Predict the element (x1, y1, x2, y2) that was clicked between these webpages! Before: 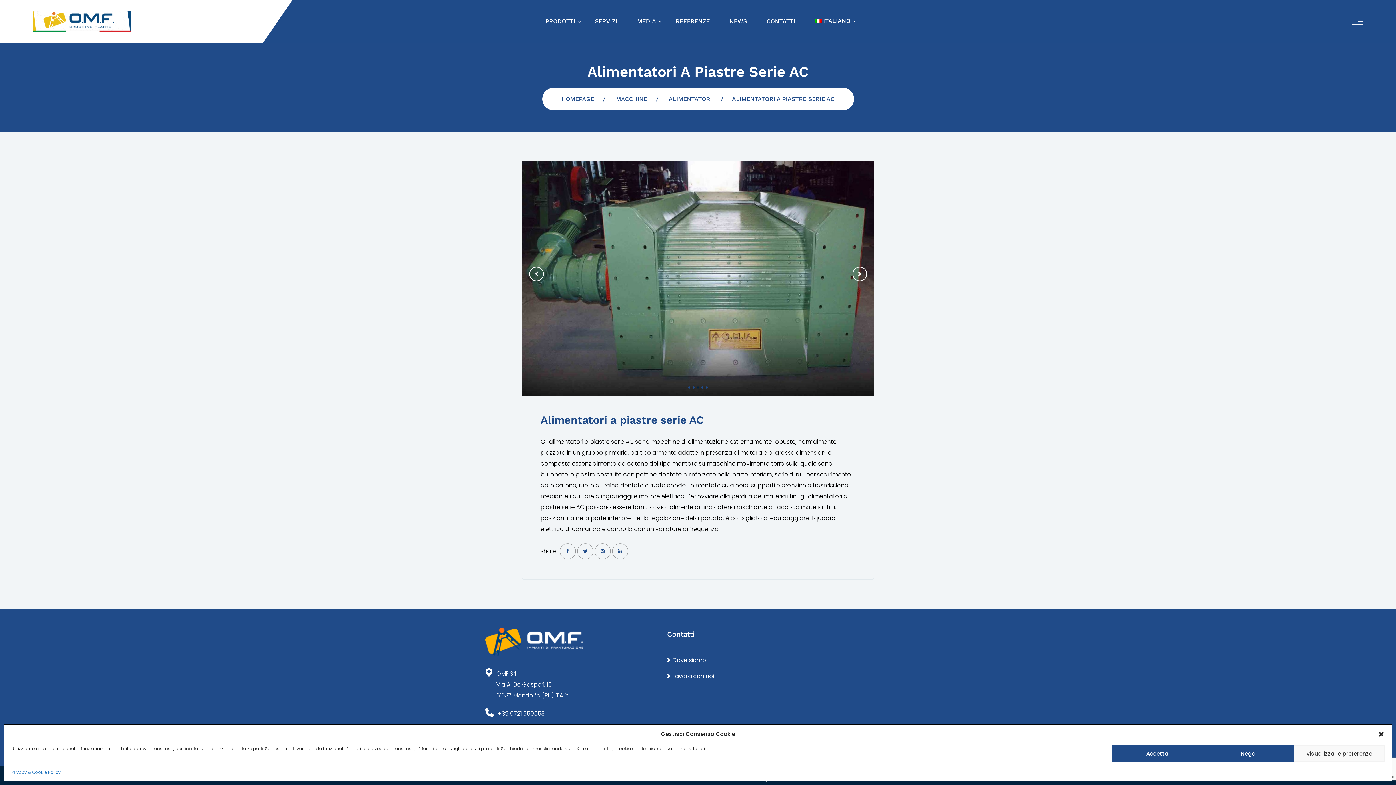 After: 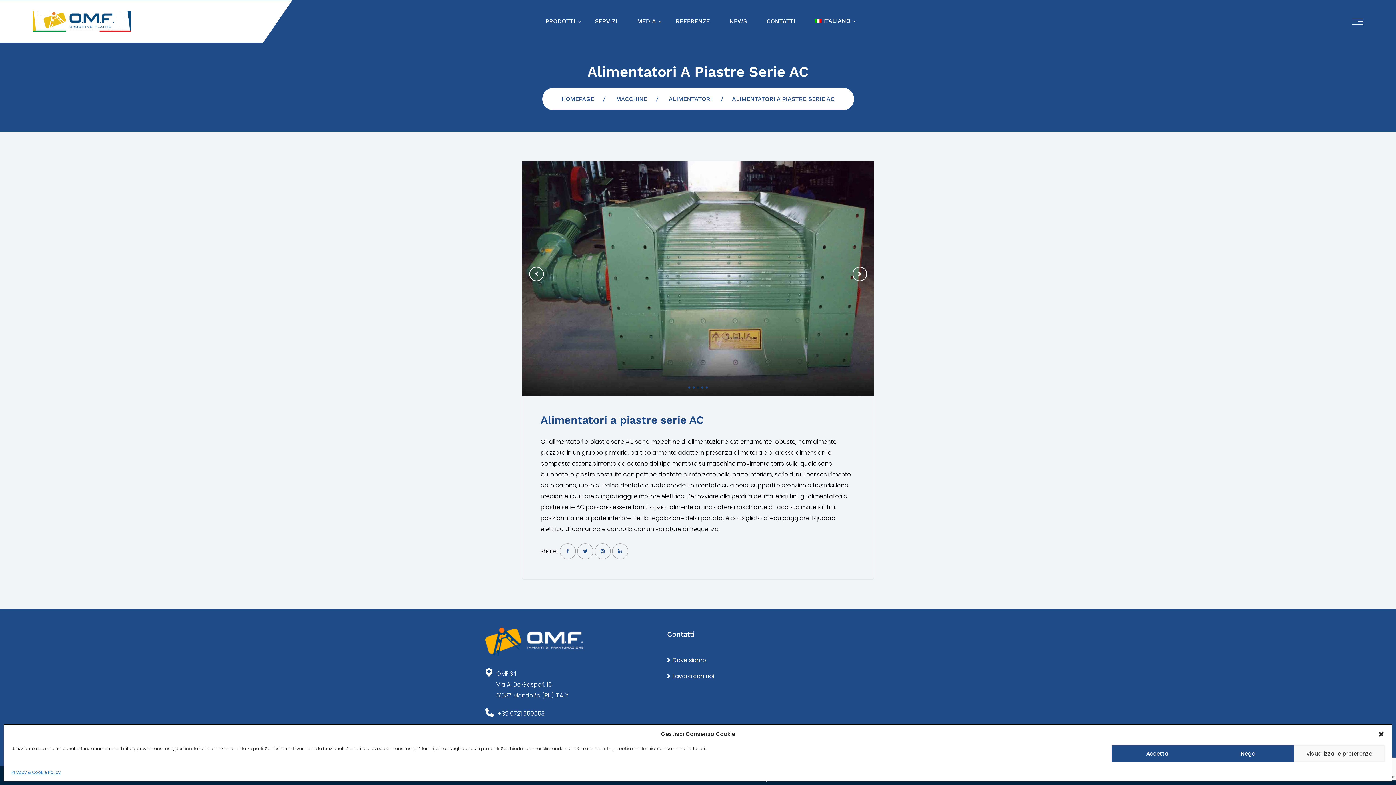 Action: bbox: (560, 543, 576, 559)